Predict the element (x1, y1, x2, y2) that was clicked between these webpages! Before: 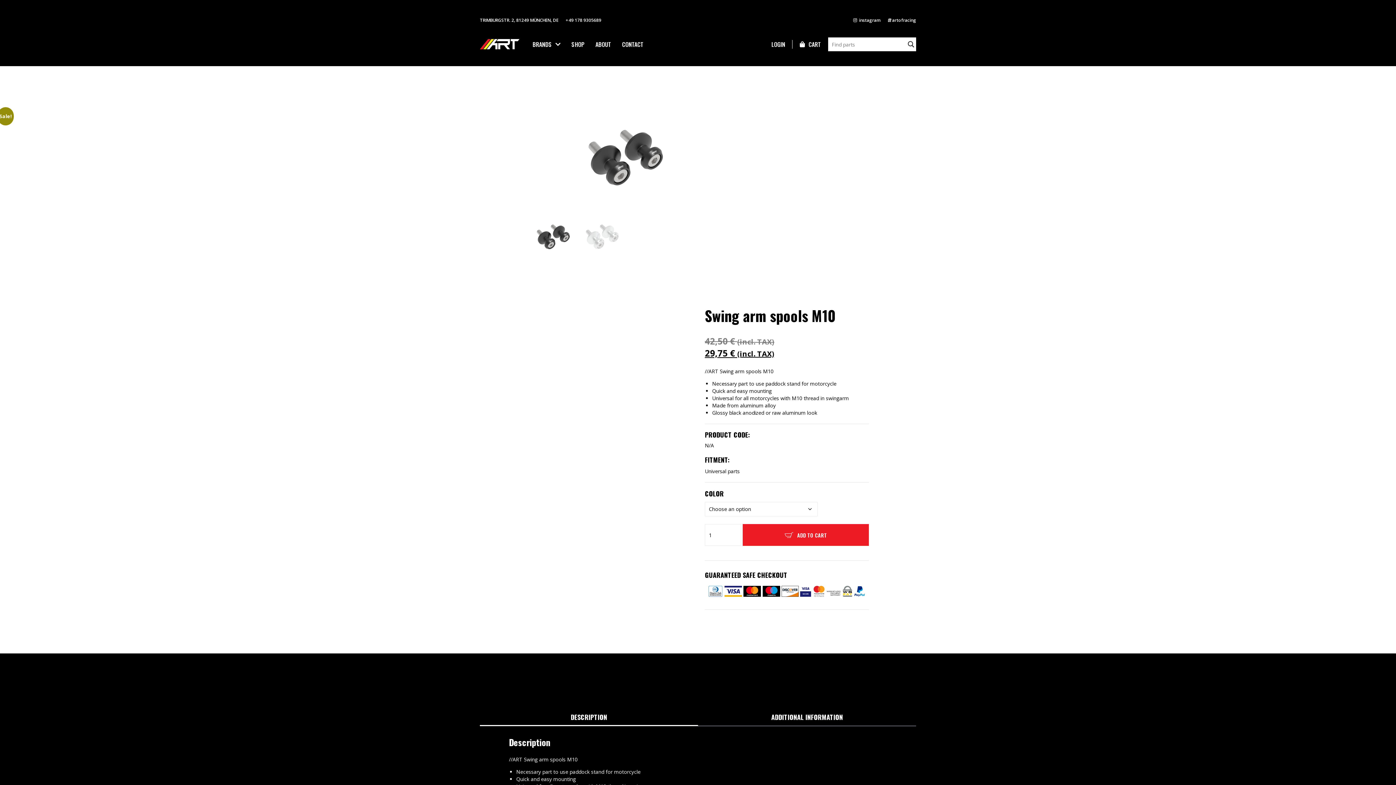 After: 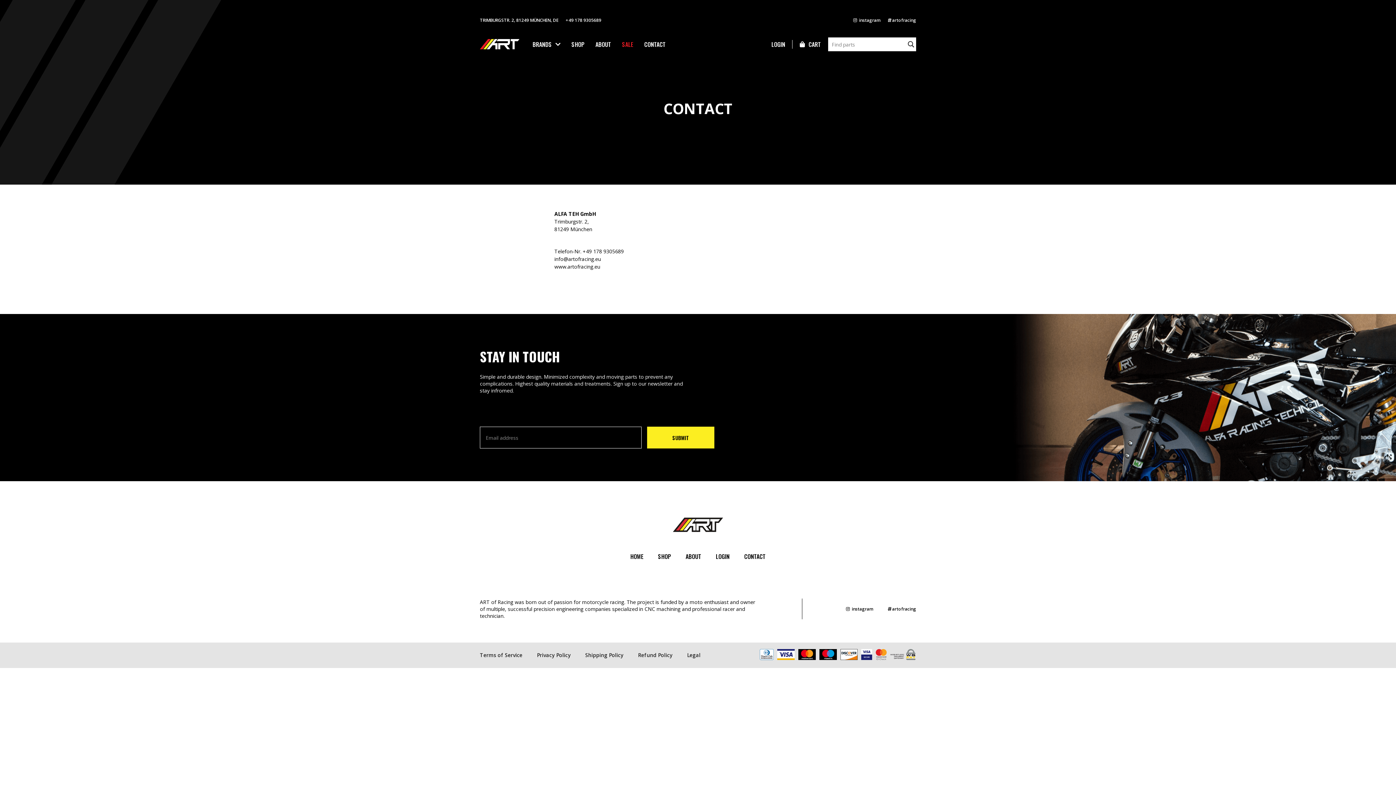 Action: label: CONTACT bbox: (622, 40, 643, 48)